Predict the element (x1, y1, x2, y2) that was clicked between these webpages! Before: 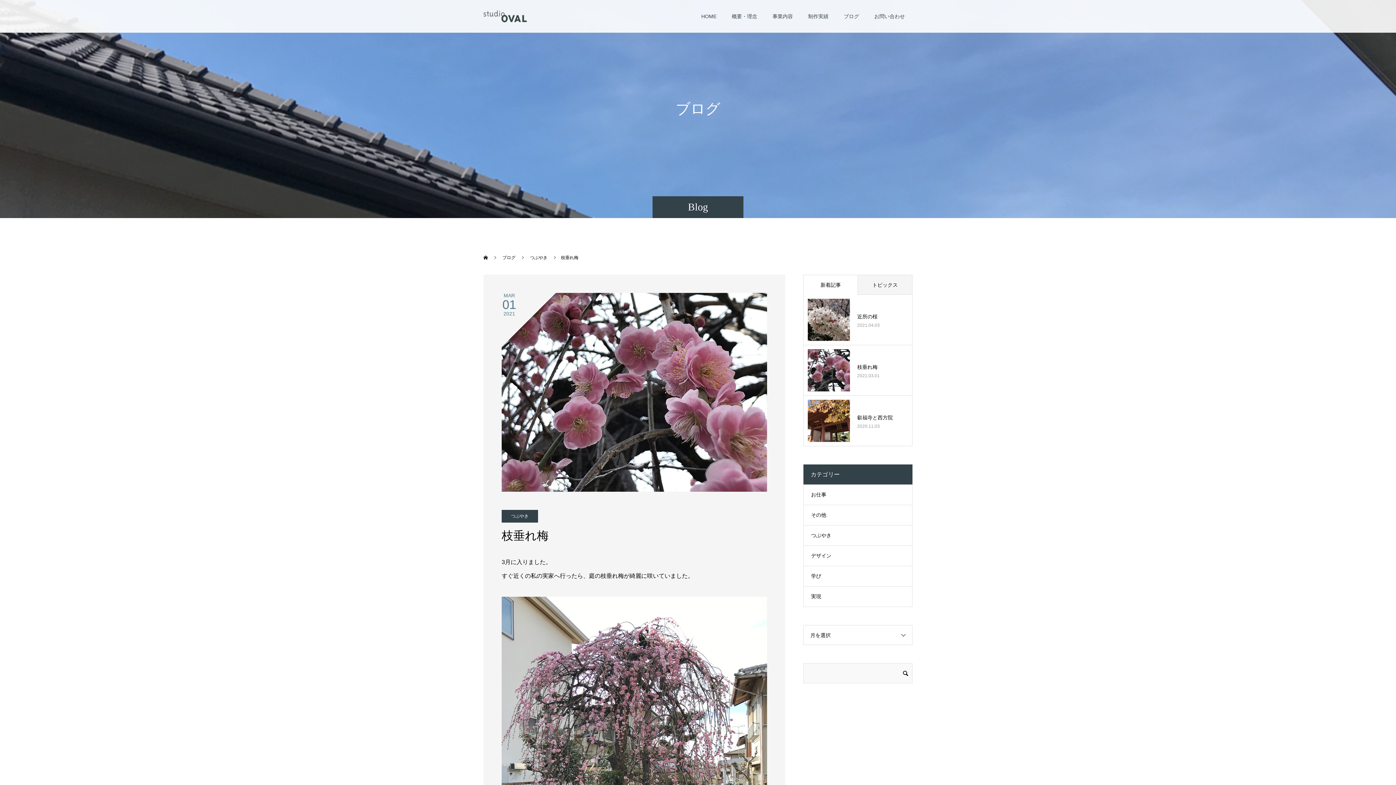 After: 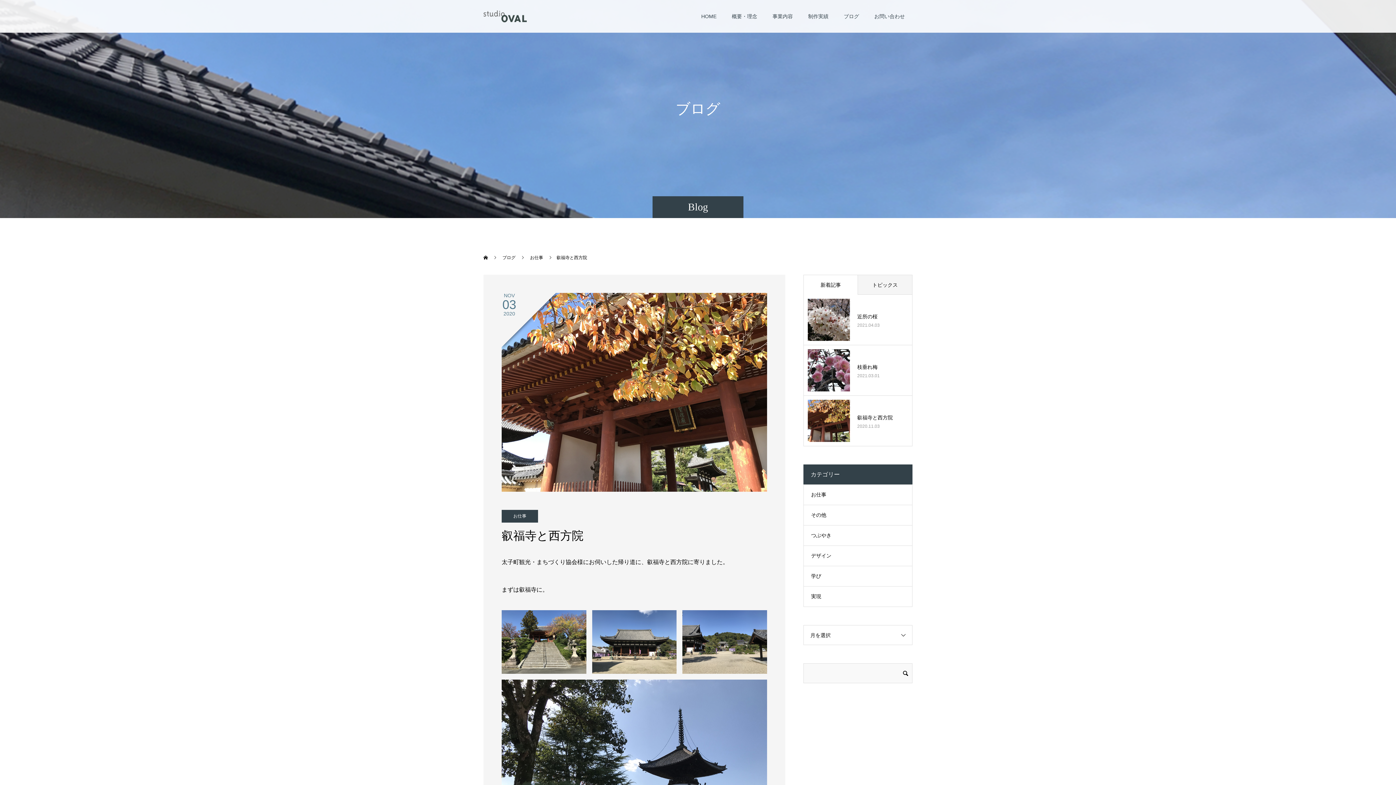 Action: bbox: (857, 414, 893, 420) label: 叡福寺と西方院